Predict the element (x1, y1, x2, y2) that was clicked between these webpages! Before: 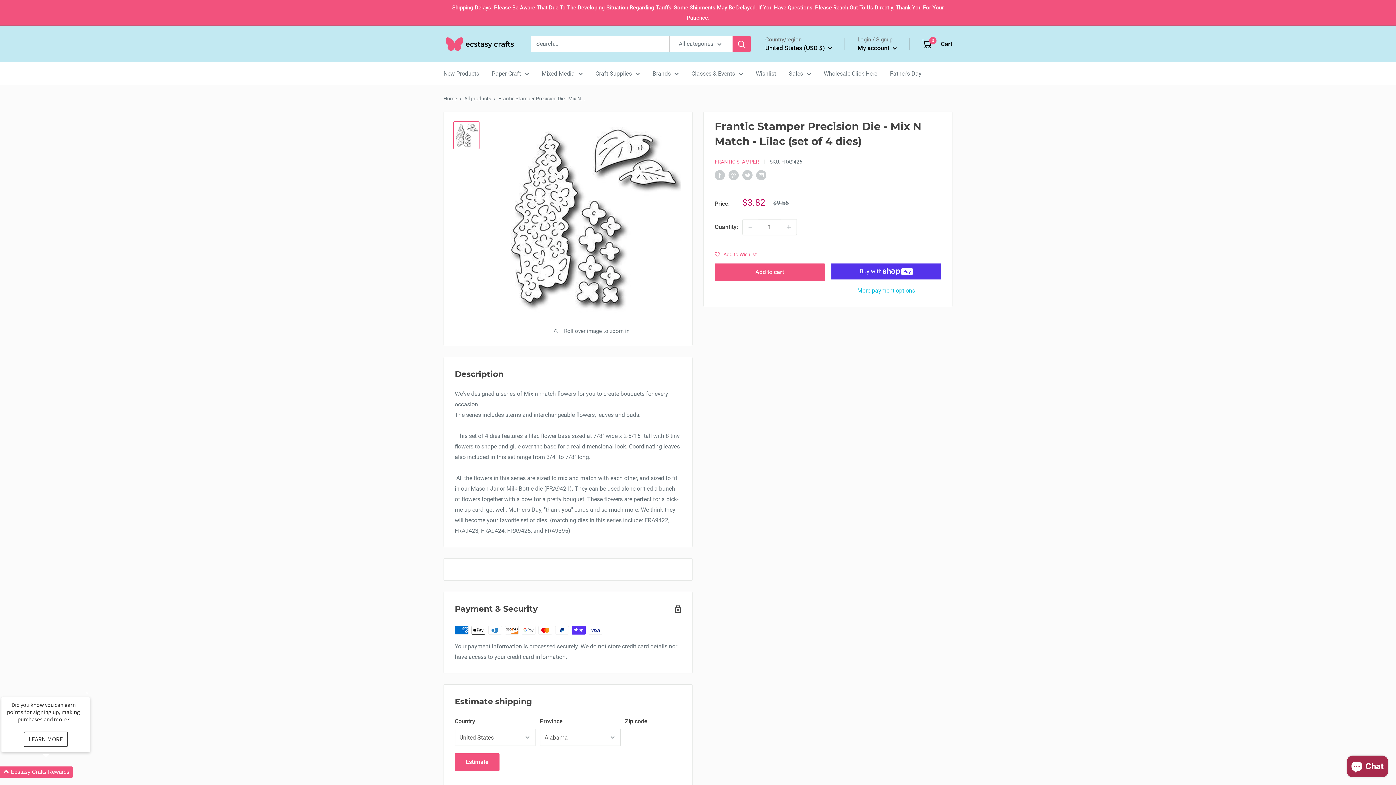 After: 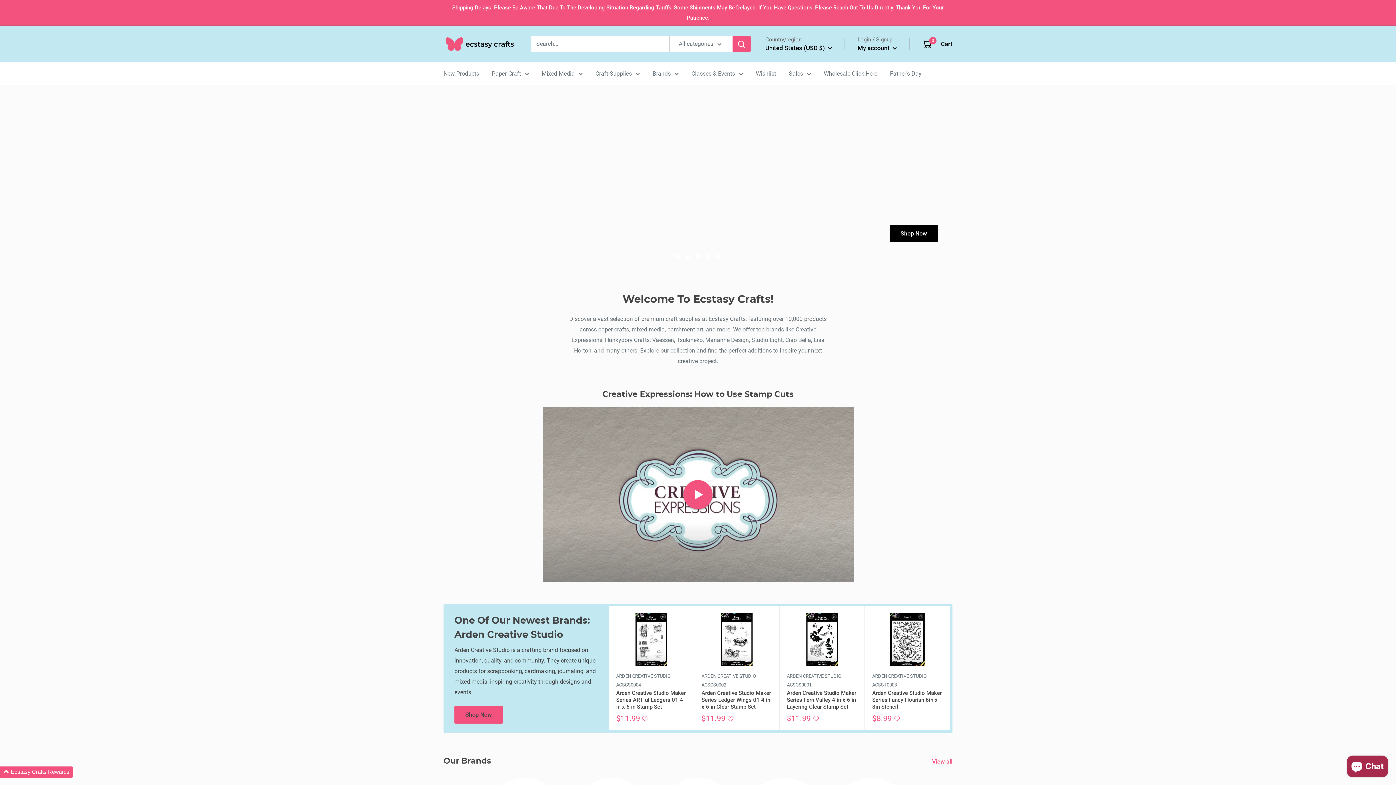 Action: label: Ecstasy Crafts bbox: (443, 33, 516, 54)